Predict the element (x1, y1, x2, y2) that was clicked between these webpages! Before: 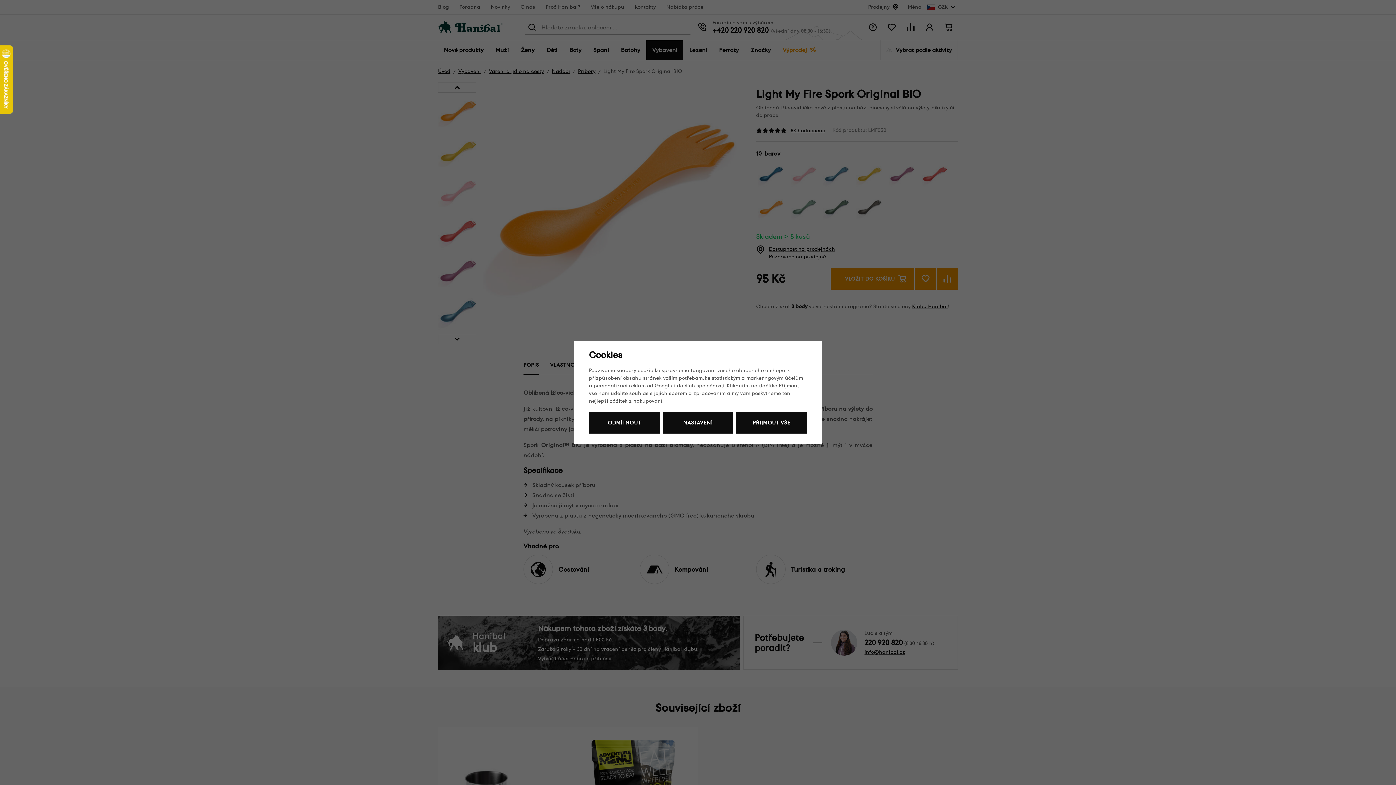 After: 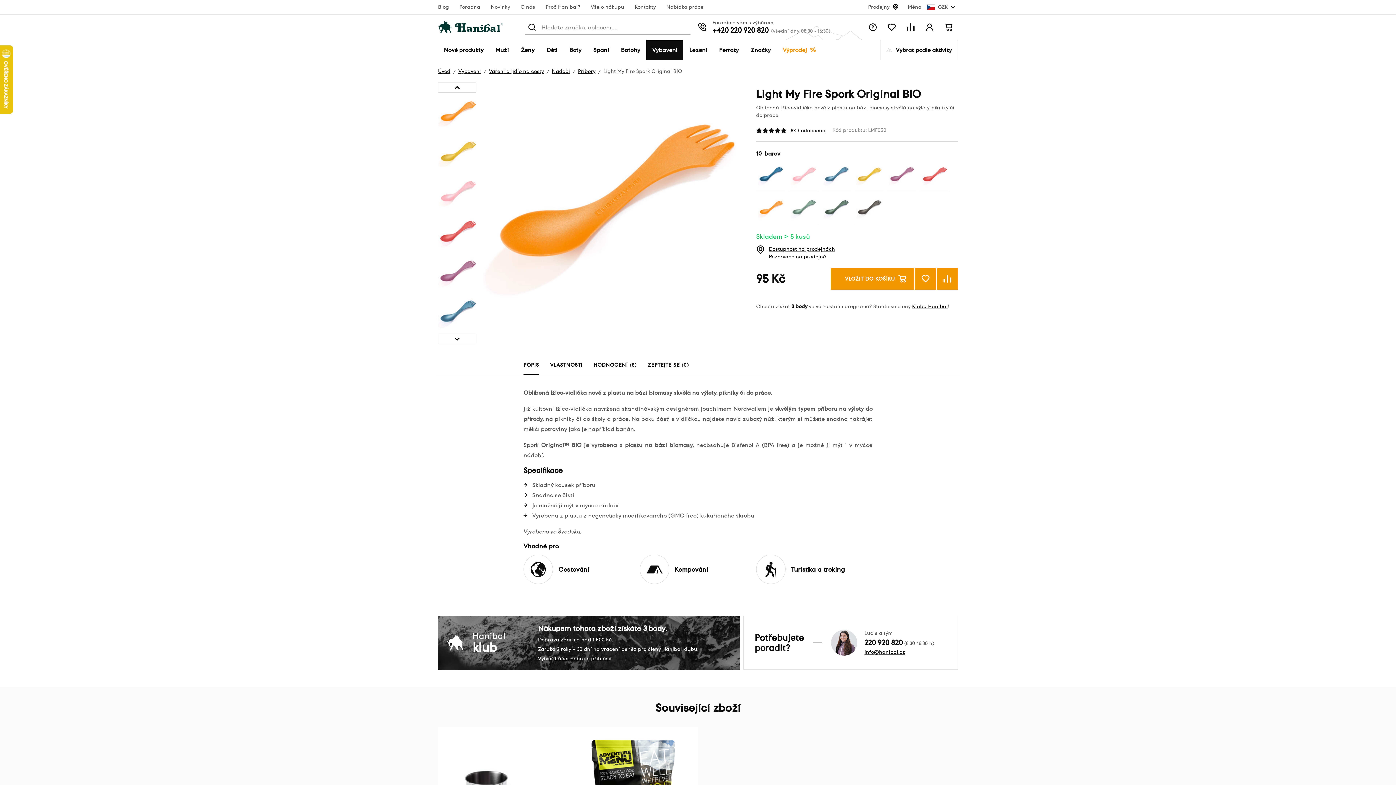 Action: bbox: (589, 412, 659, 433) label: ODMÍTNOUT